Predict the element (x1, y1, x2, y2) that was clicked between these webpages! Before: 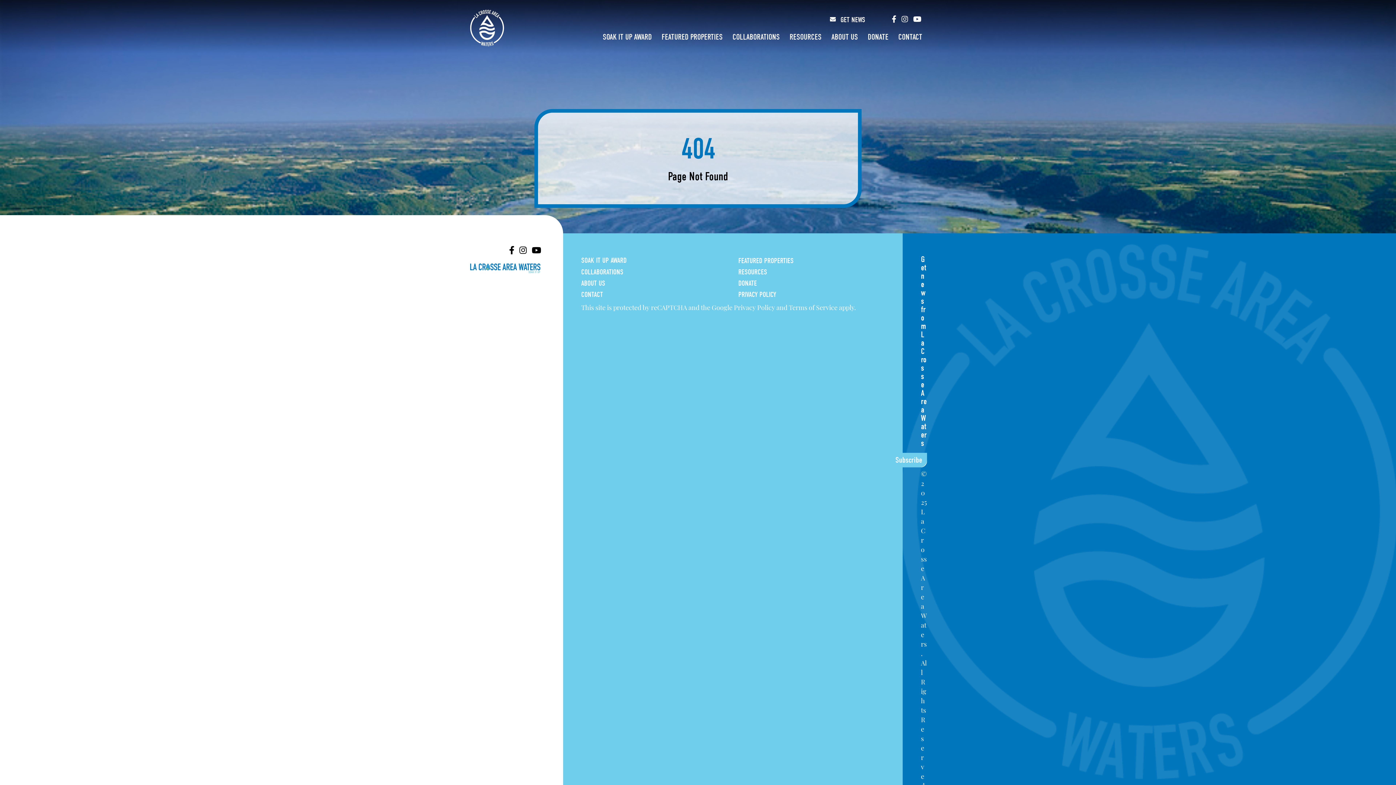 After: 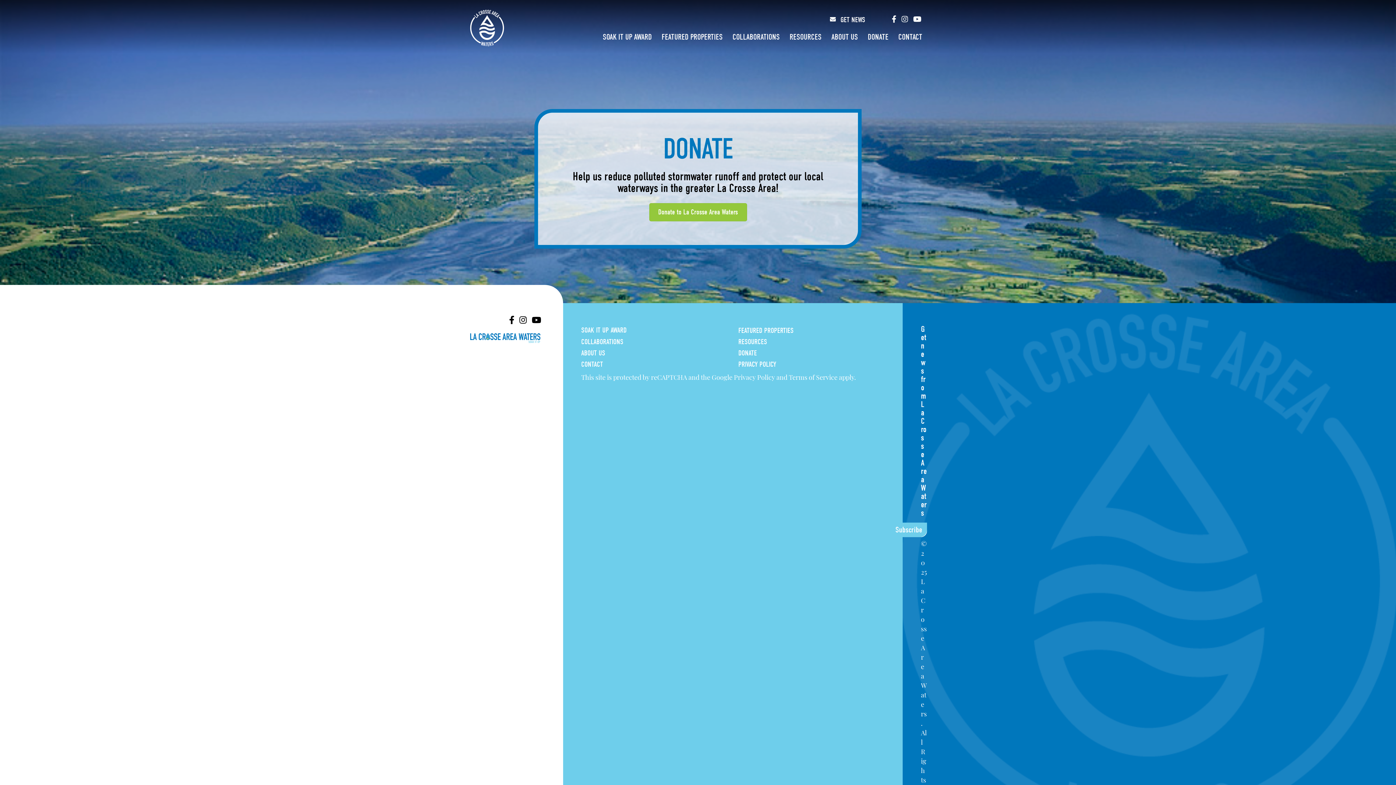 Action: label: DONATE bbox: (863, 30, 893, 45)